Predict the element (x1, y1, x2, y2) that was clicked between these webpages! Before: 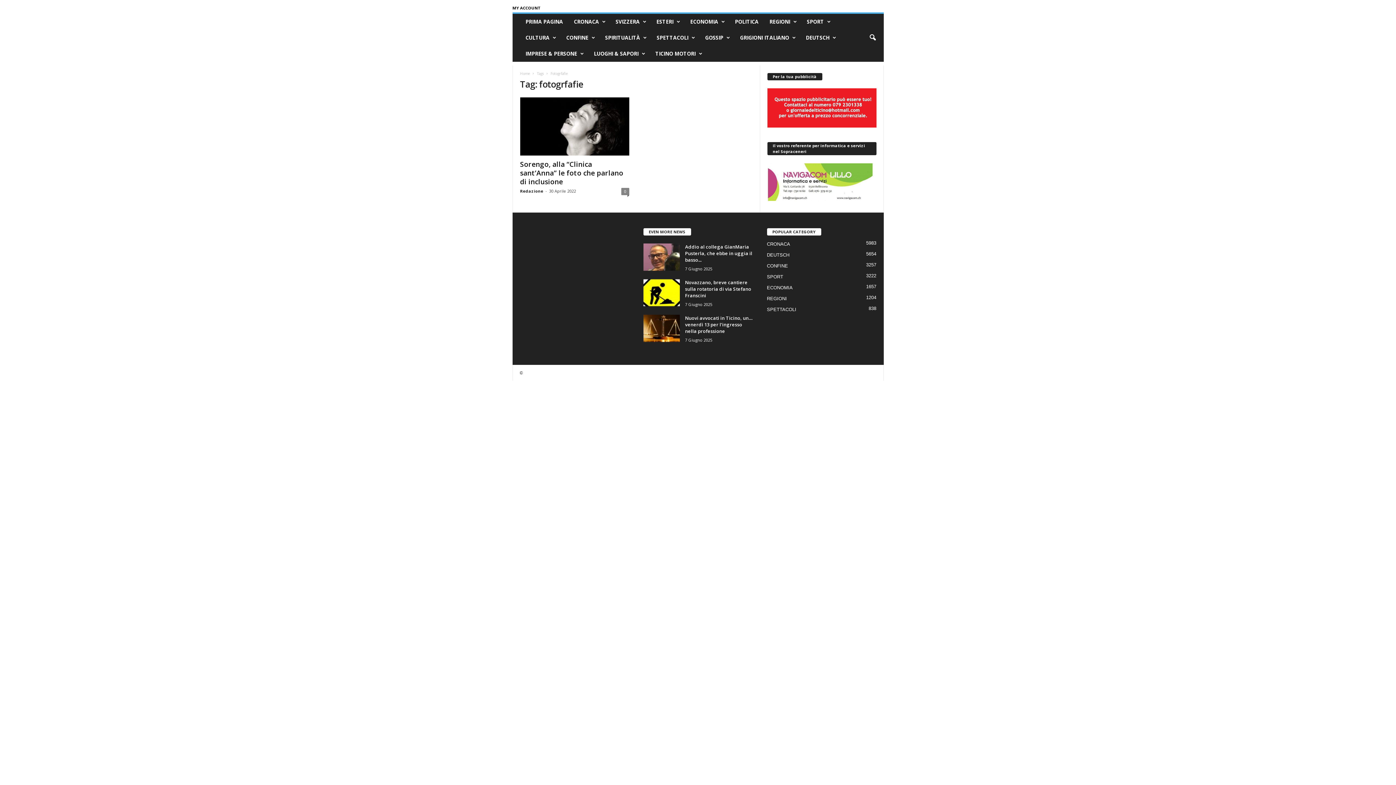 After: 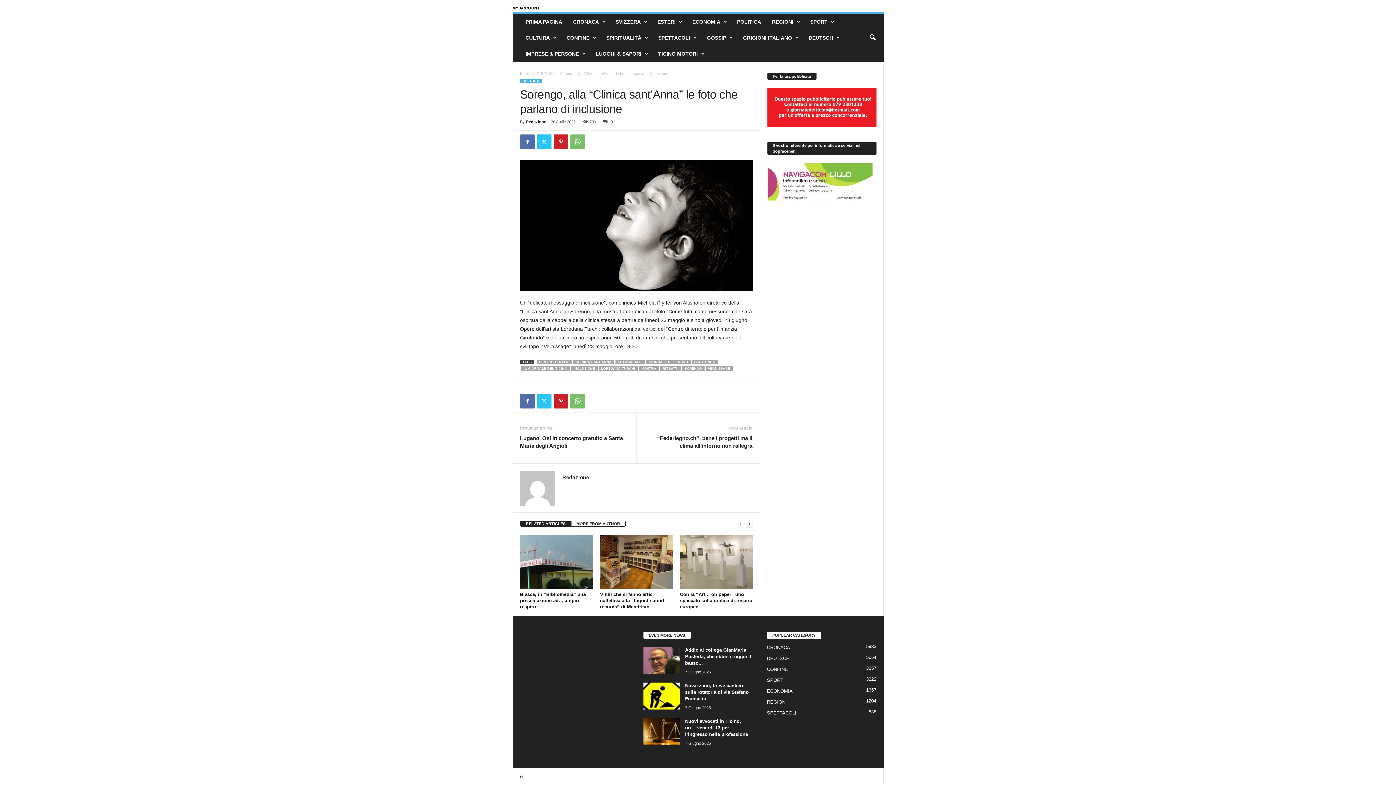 Action: bbox: (520, 97, 629, 155)